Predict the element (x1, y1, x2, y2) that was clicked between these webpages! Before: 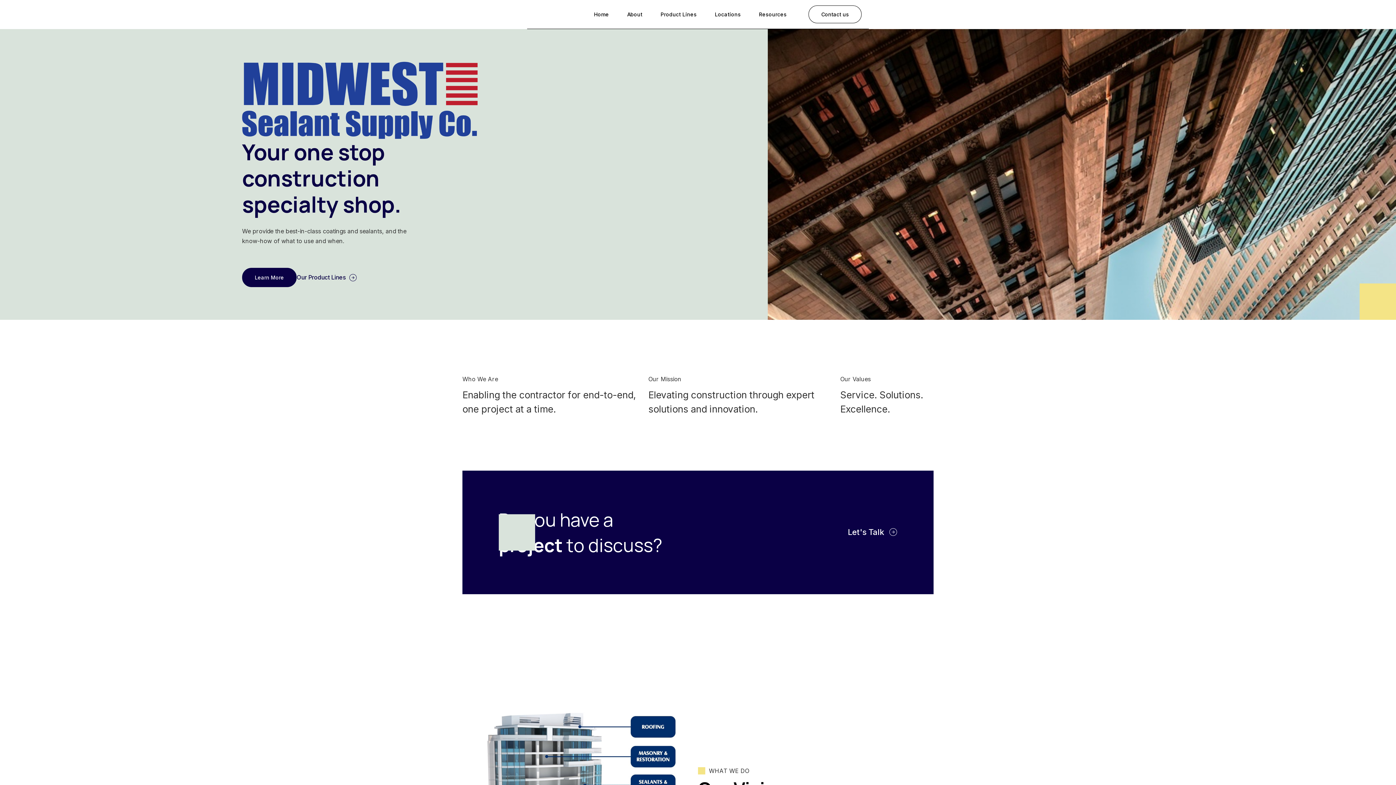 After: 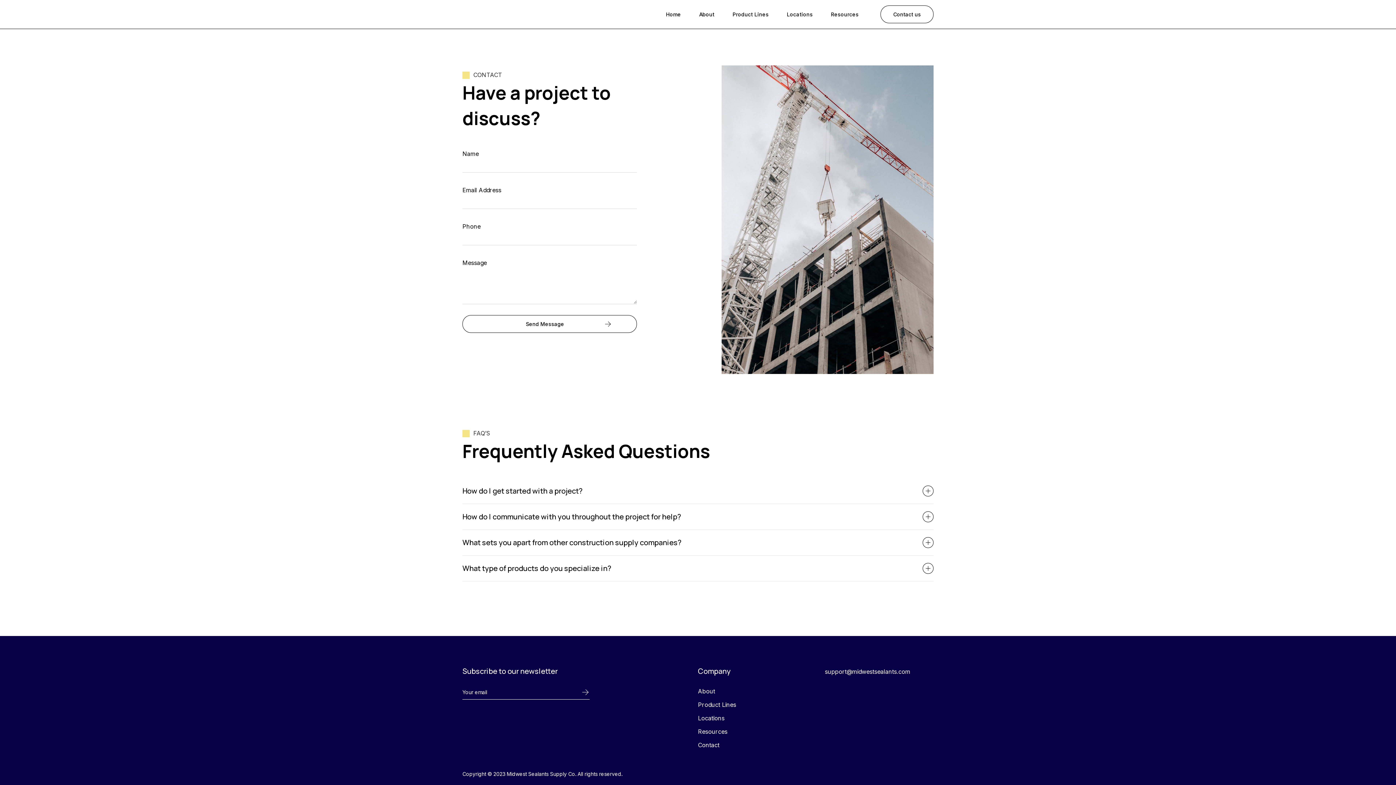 Action: bbox: (808, 5, 861, 23) label: Contact us